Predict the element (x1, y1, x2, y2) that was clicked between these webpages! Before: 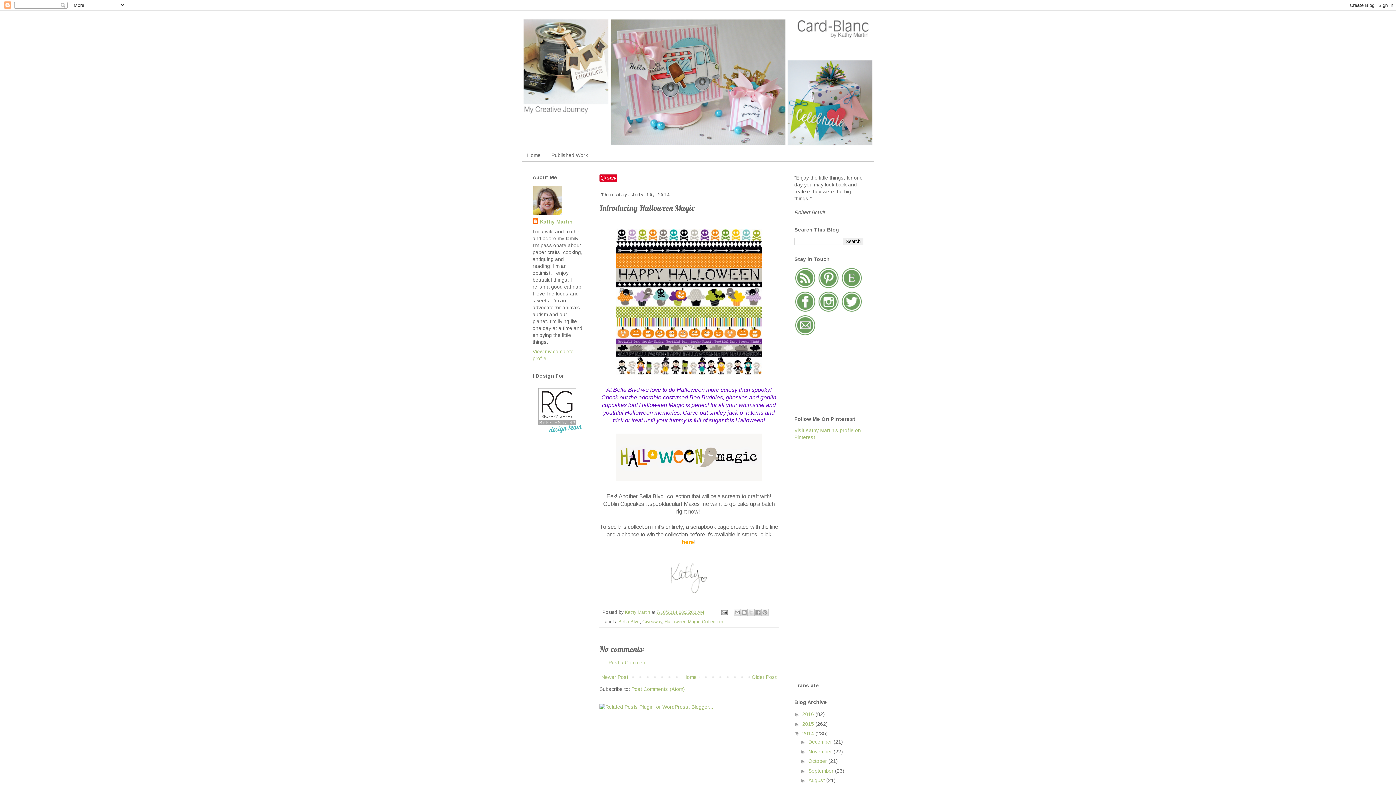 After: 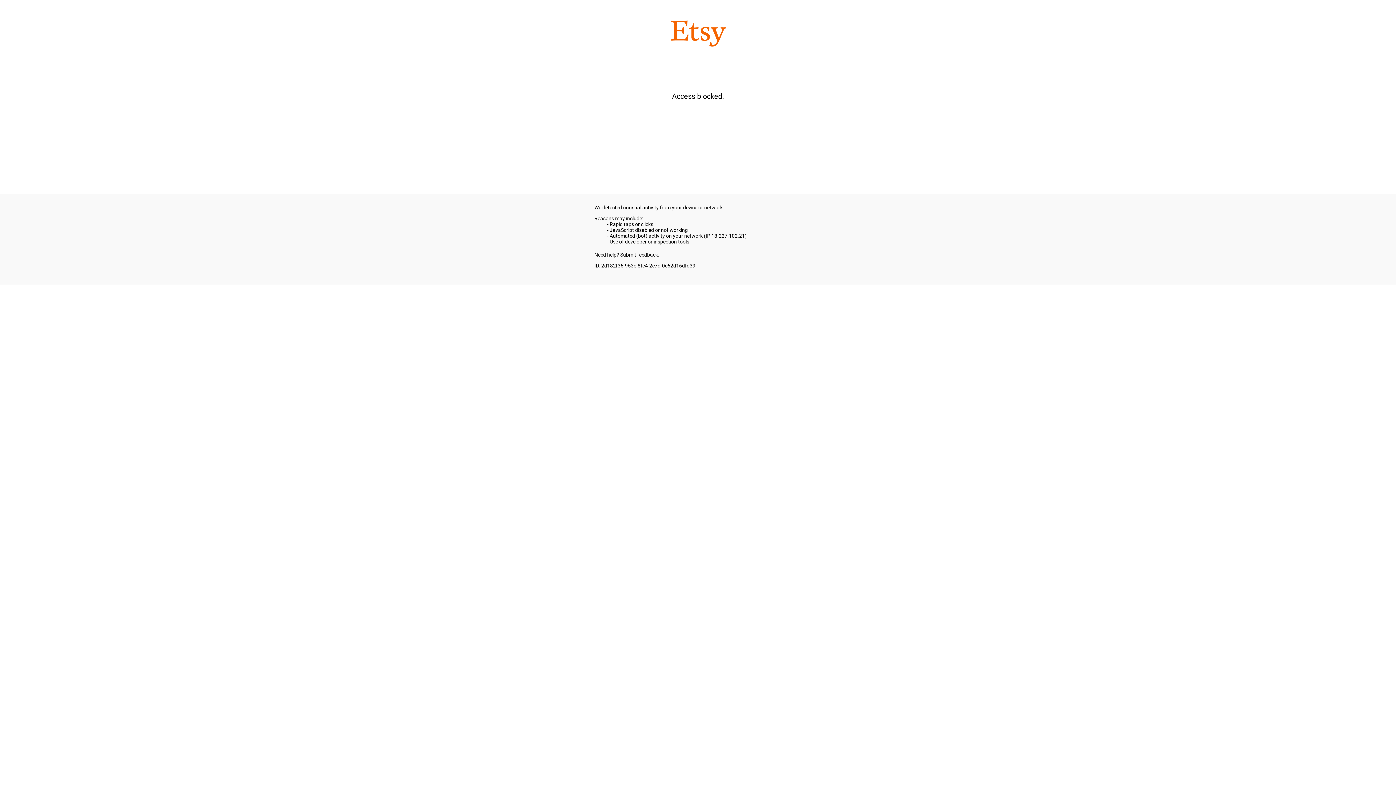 Action: bbox: (841, 284, 862, 290)